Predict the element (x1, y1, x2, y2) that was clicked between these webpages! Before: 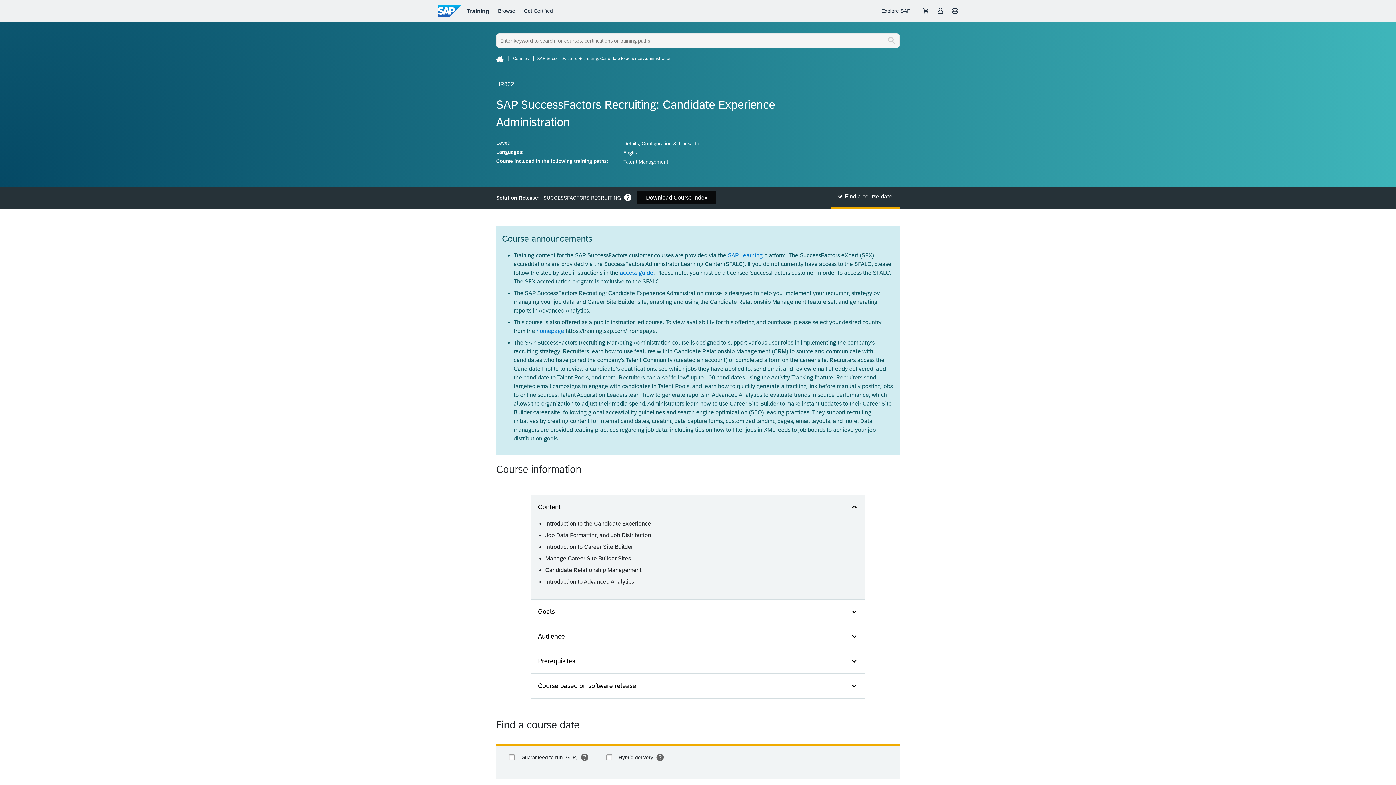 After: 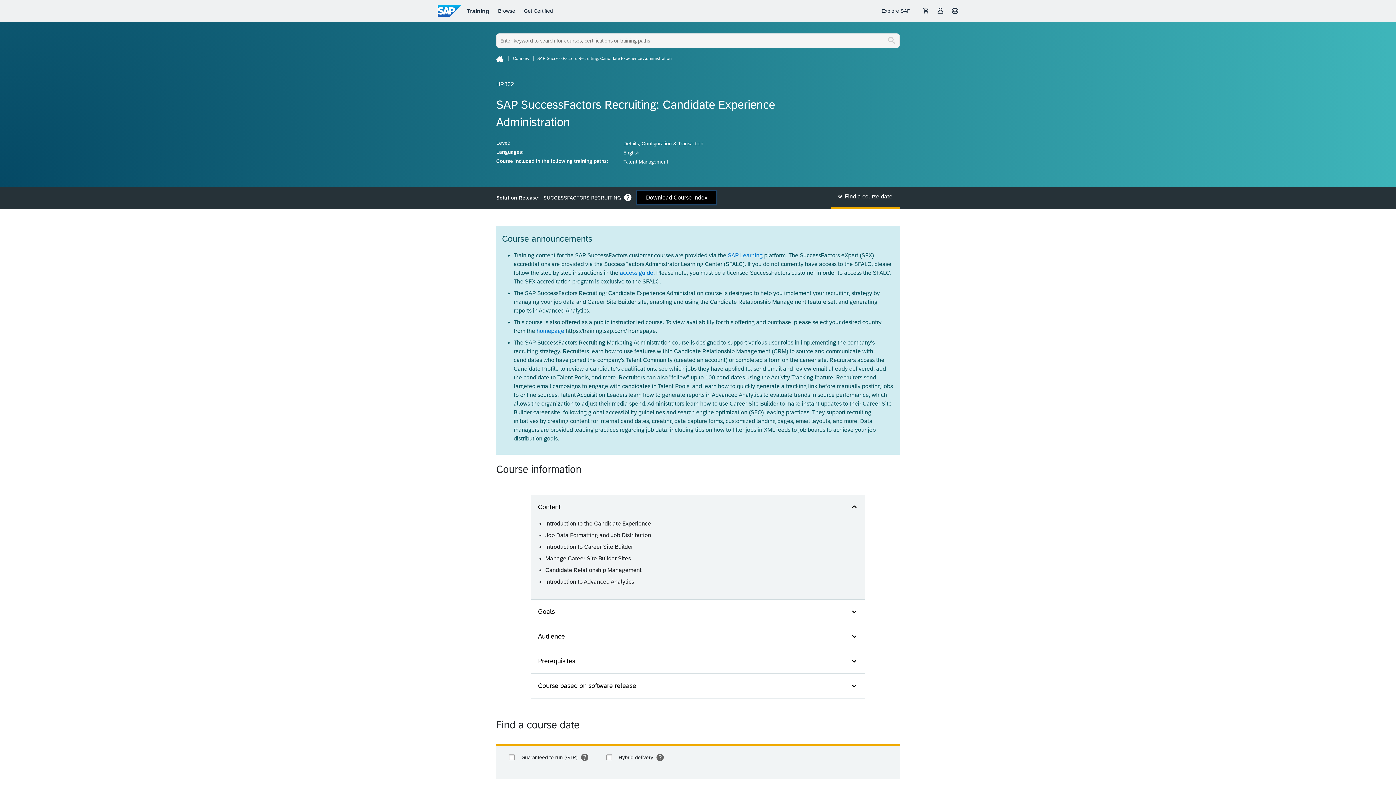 Action: bbox: (637, 191, 716, 204) label: Download Course Index